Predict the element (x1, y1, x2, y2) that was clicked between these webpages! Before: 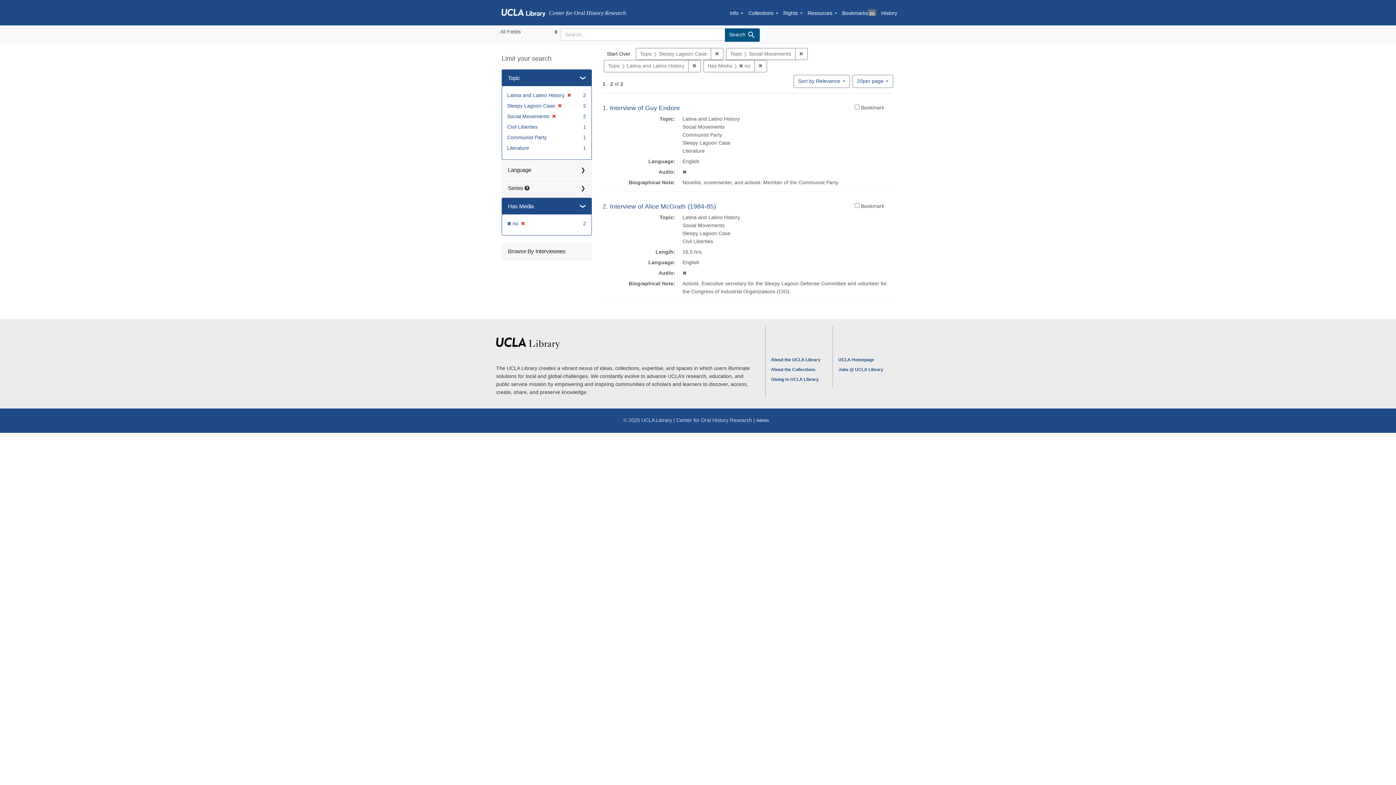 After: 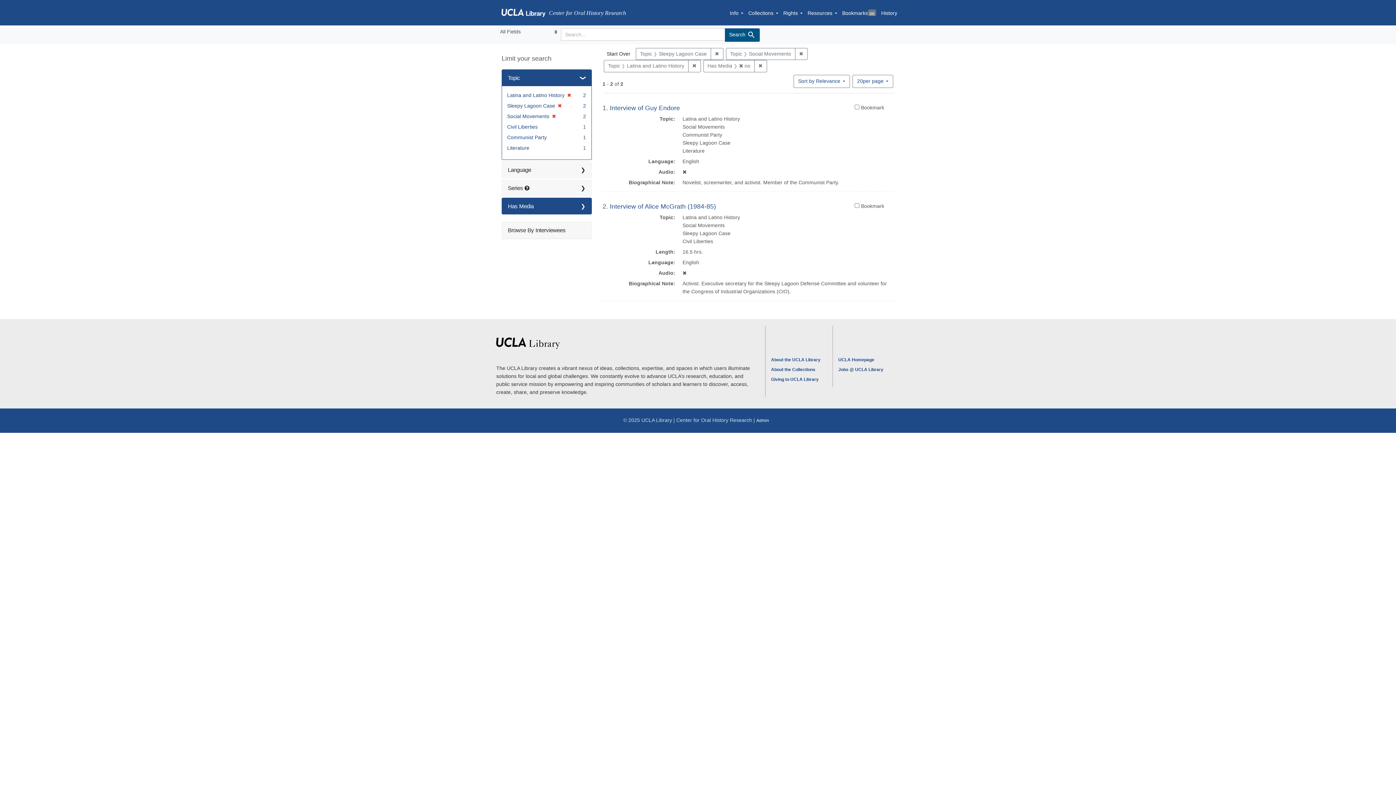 Action: bbox: (502, 198, 591, 214) label: Has Media